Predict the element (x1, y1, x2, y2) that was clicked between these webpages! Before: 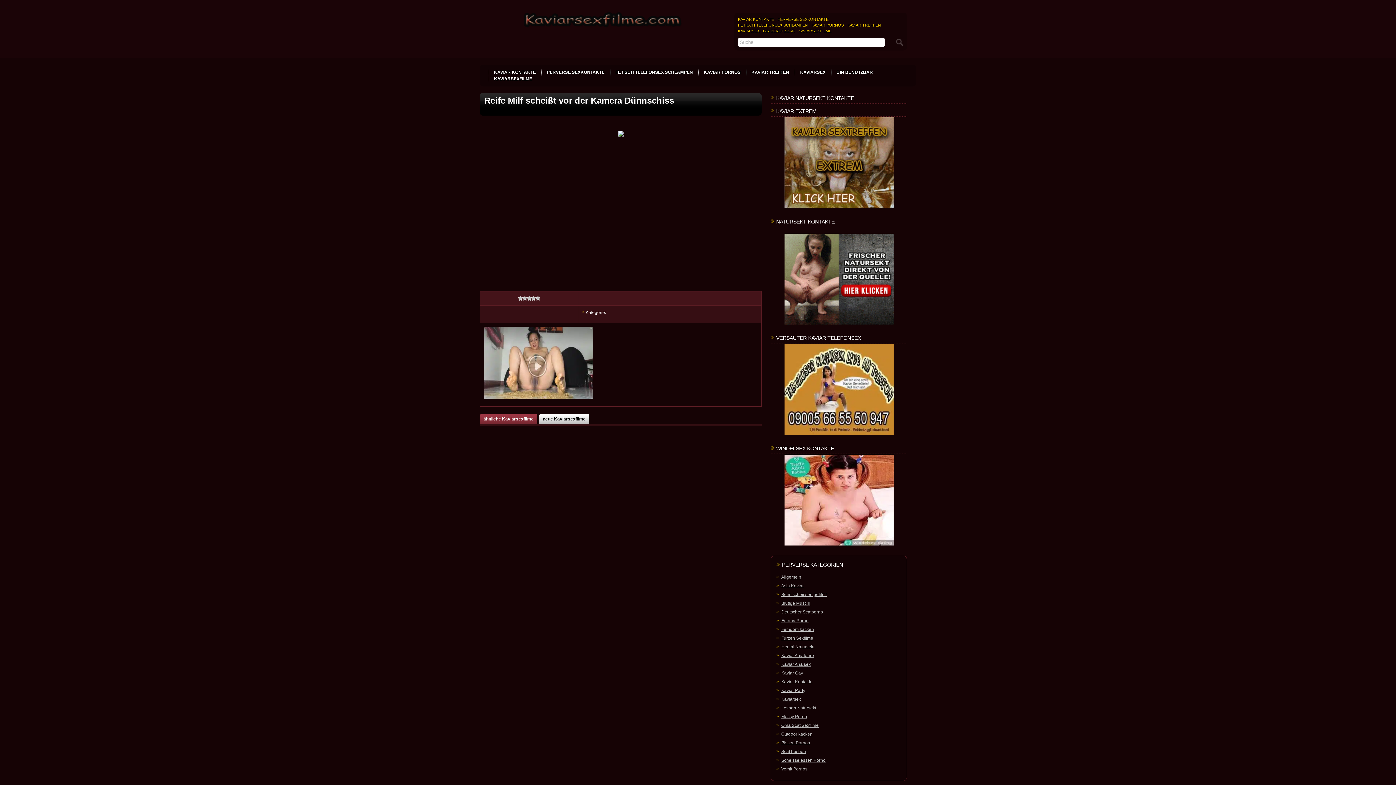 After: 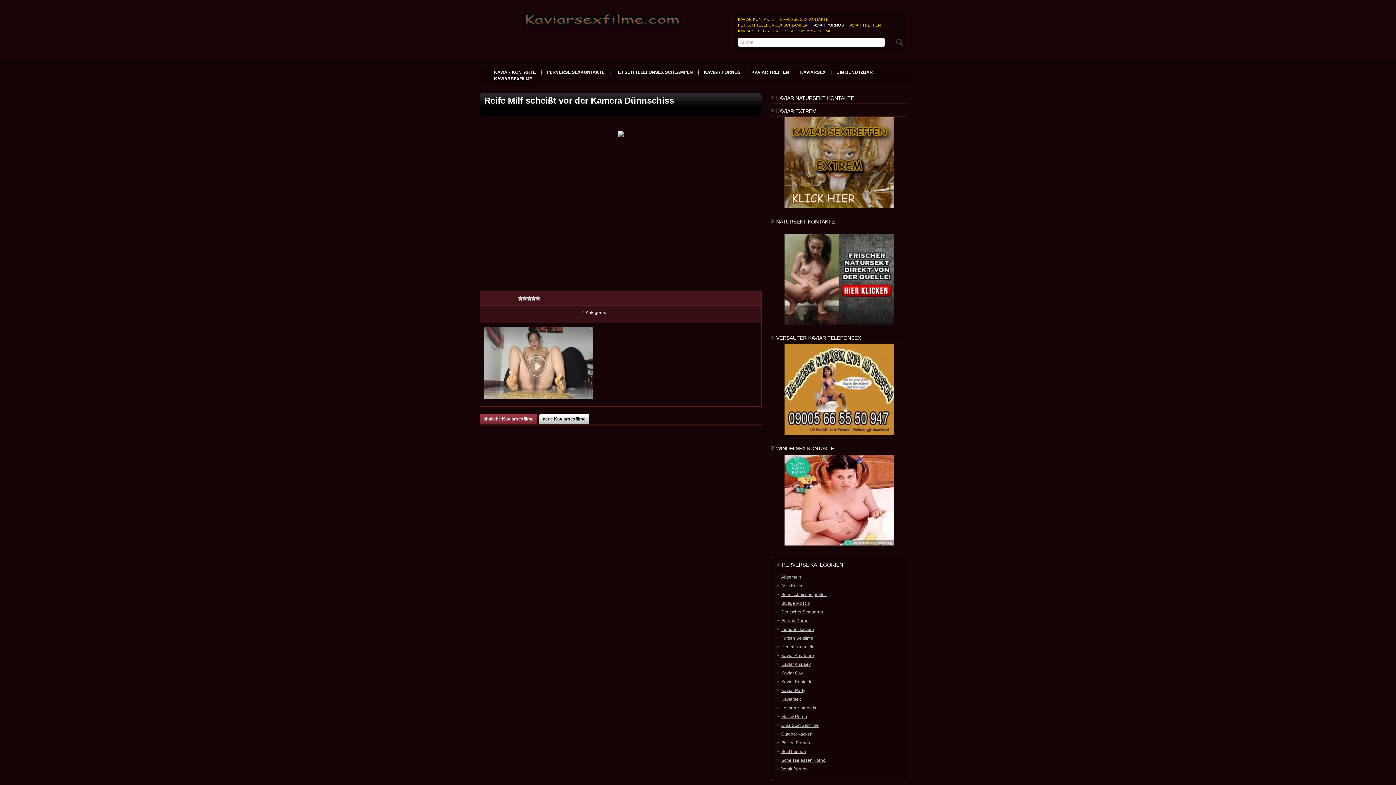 Action: label: KAVIAR PORNOS bbox: (811, 23, 844, 27)